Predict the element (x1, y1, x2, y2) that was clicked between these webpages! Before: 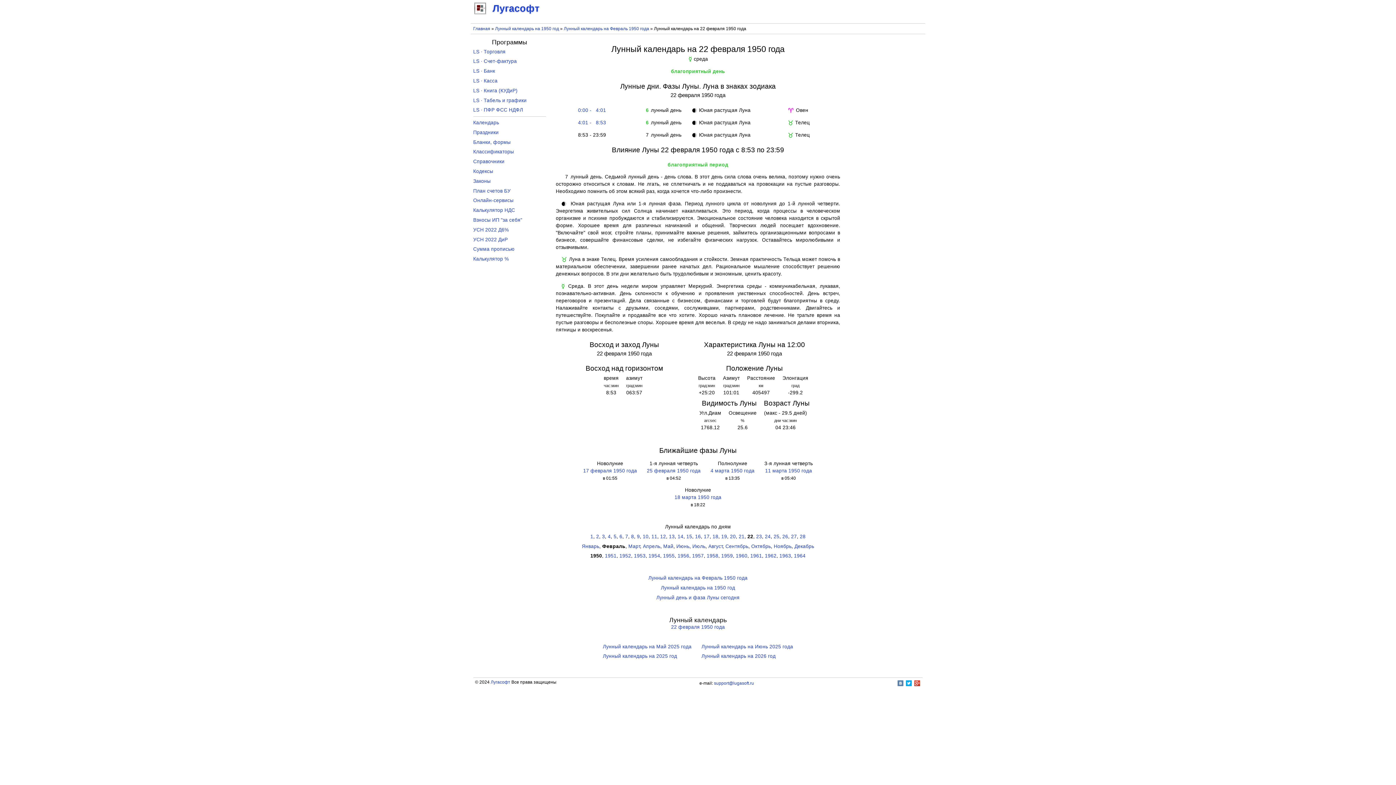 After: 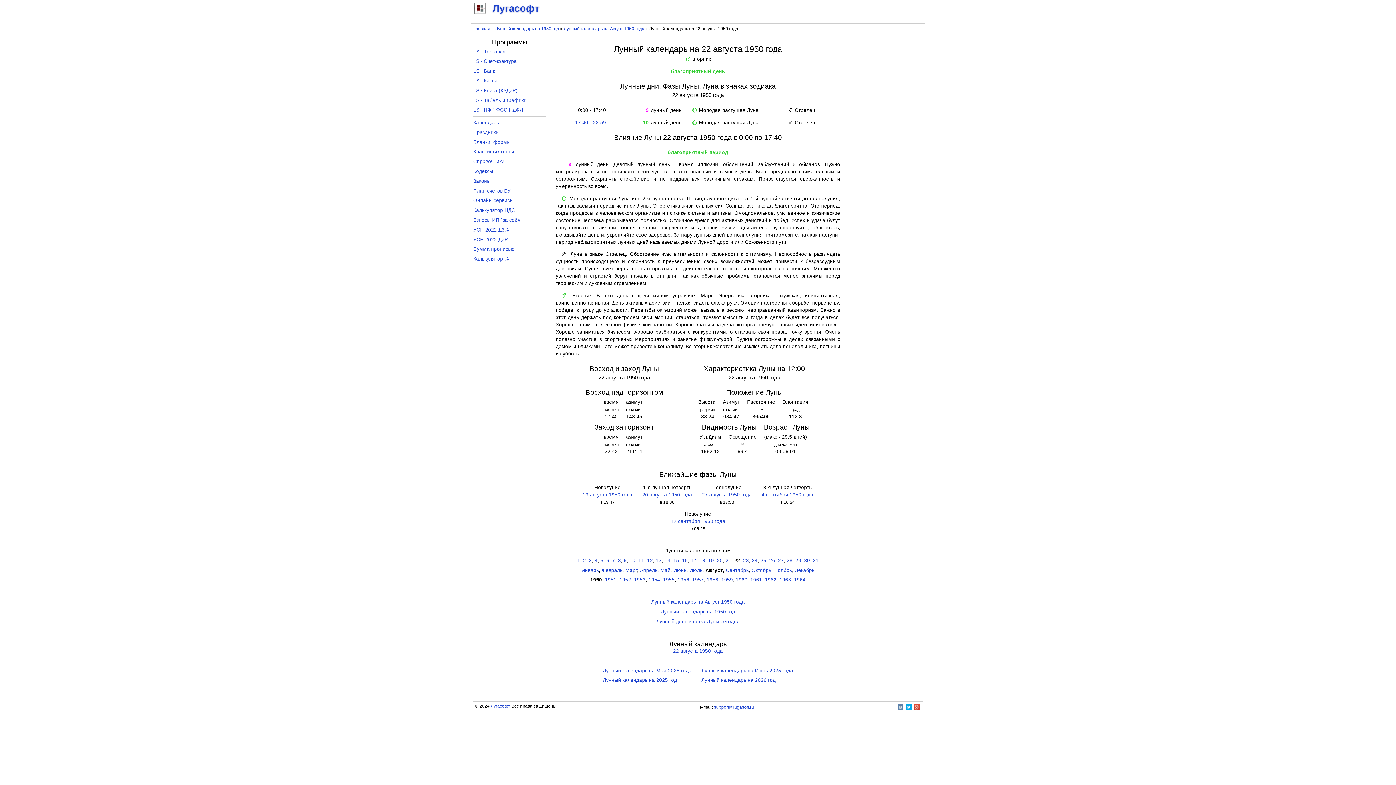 Action: bbox: (708, 543, 722, 549) label: Август